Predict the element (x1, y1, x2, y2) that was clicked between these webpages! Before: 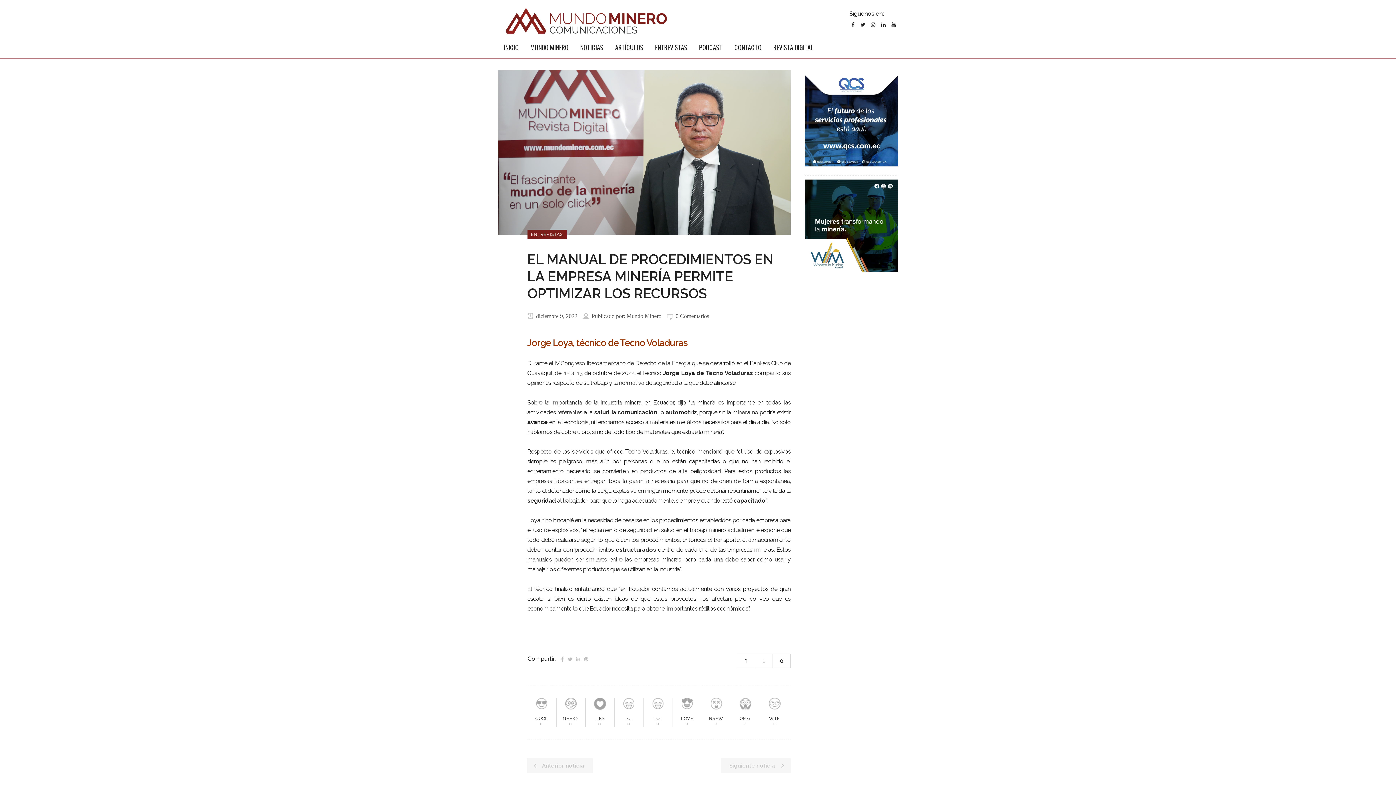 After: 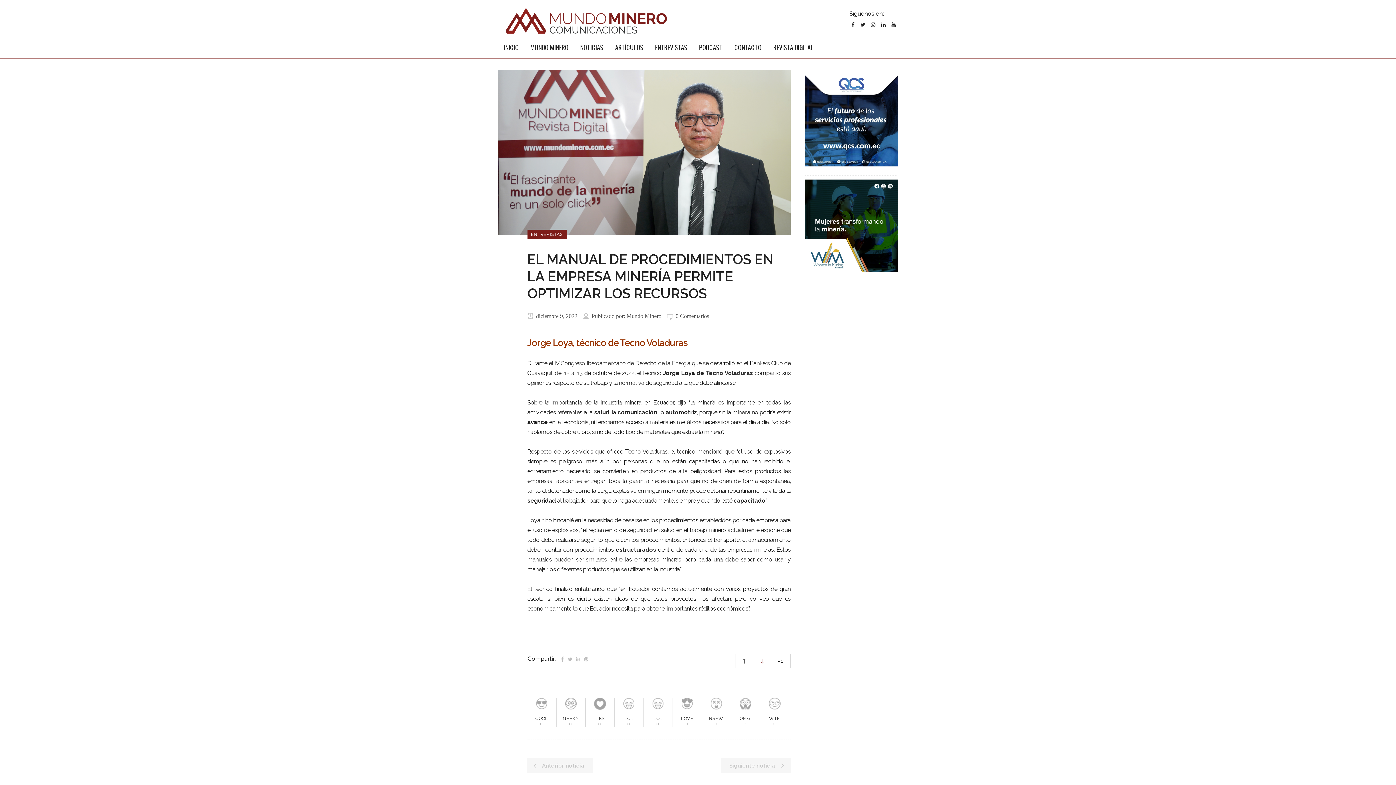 Action: bbox: (754, 654, 773, 668)